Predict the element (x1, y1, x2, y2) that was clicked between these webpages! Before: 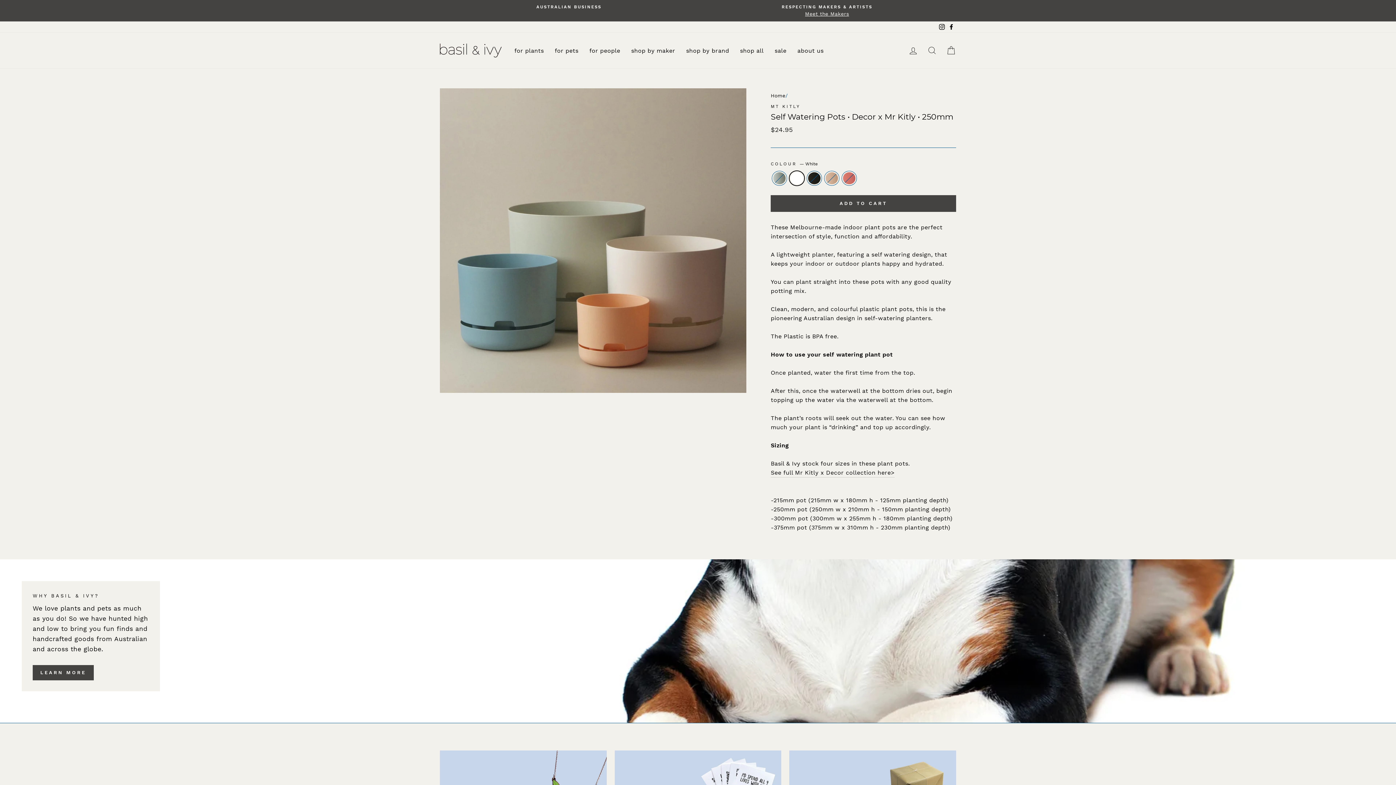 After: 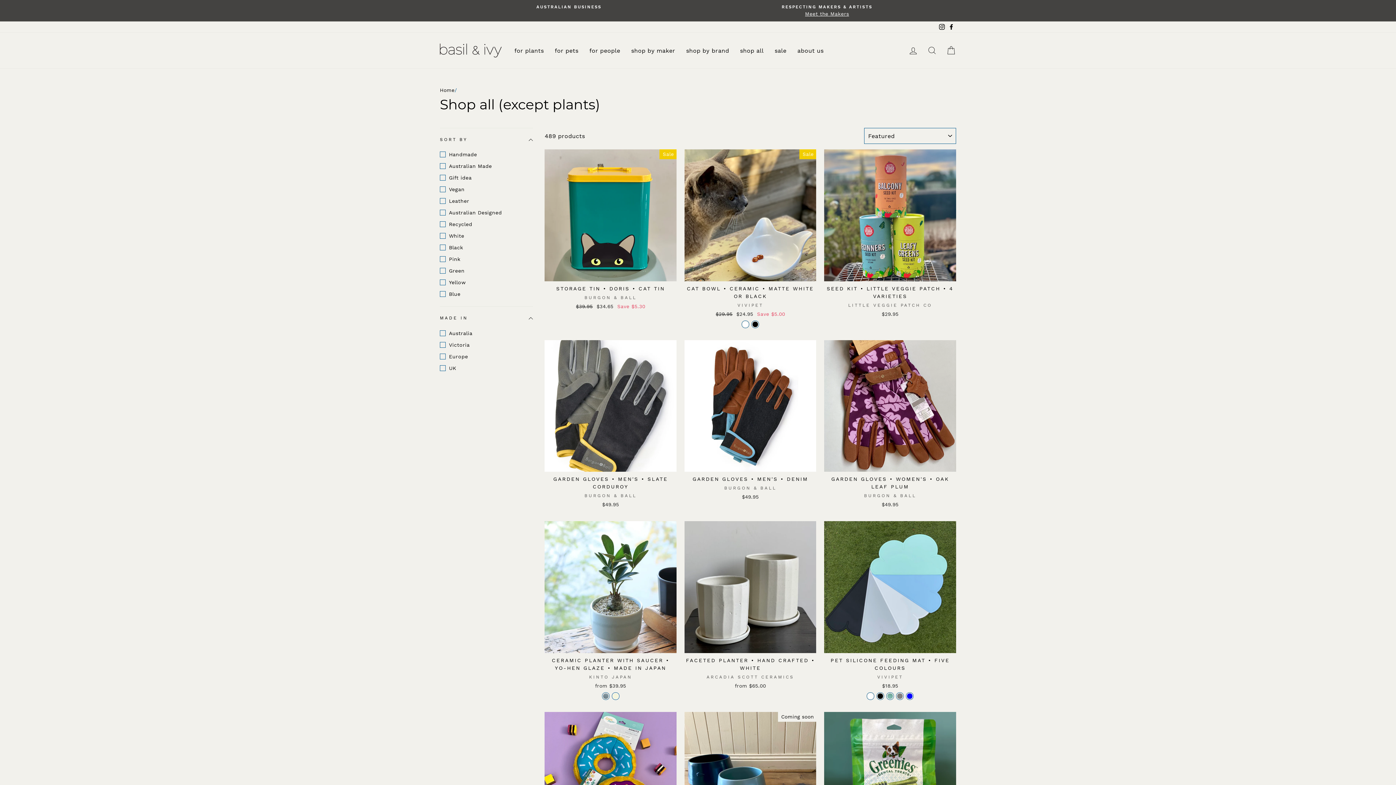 Action: label: shop all bbox: (734, 43, 769, 57)